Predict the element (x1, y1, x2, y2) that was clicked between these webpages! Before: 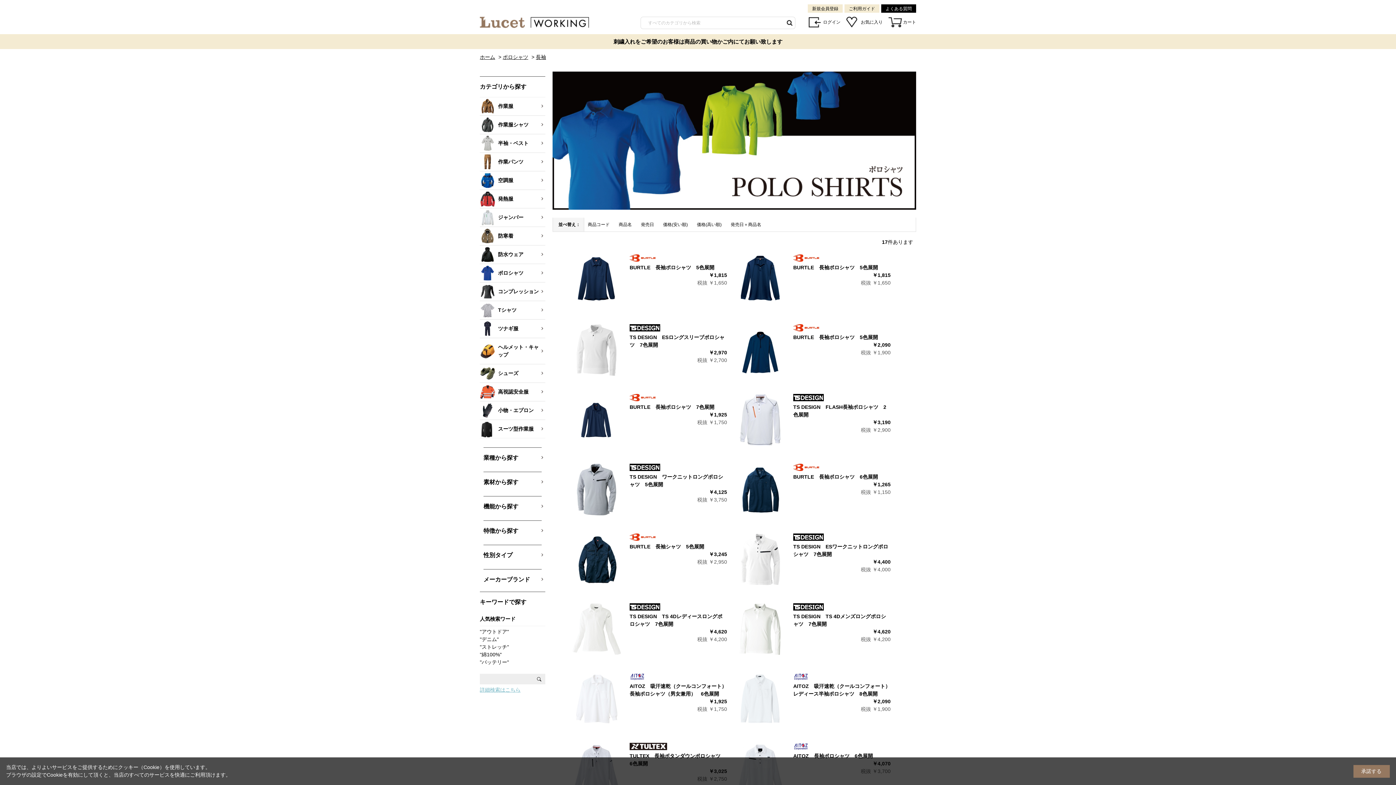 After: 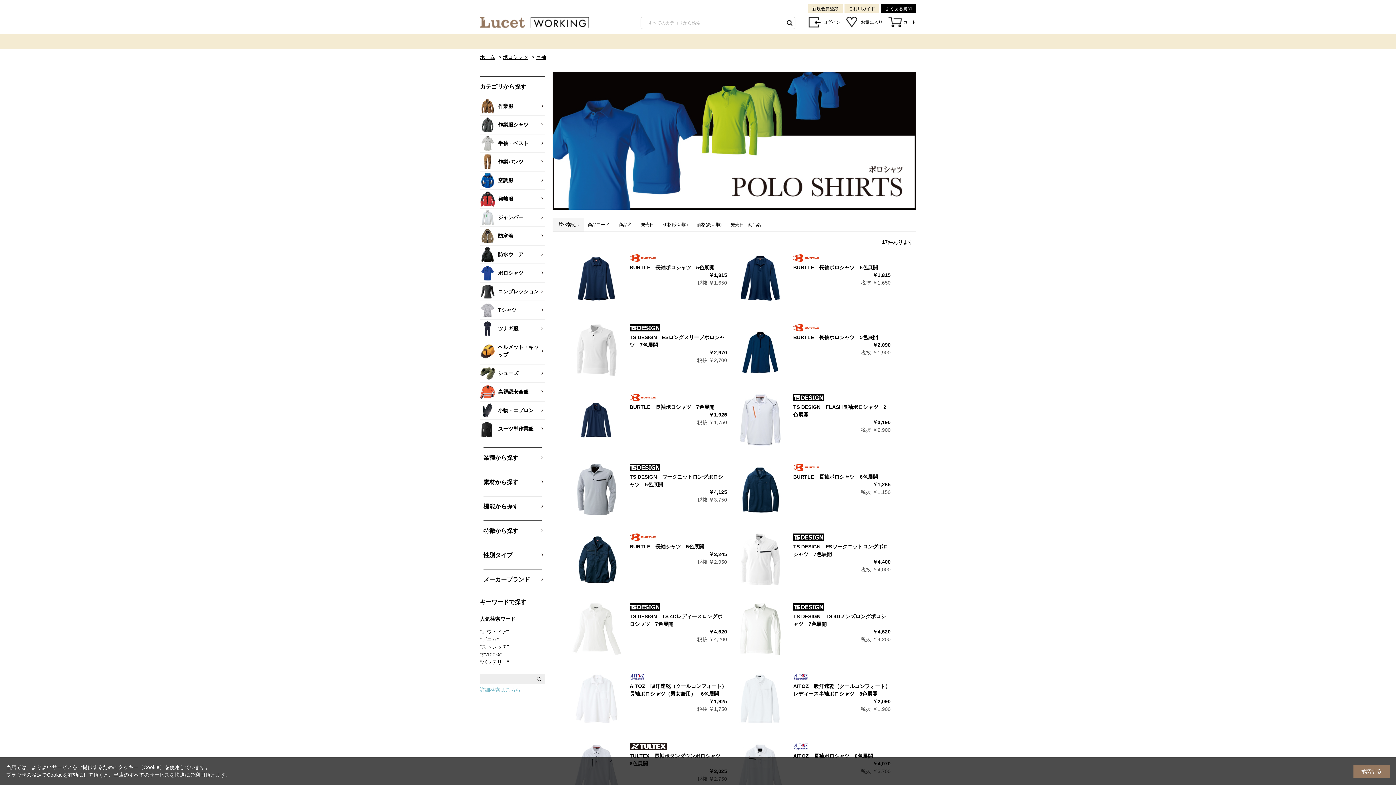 Action: label: 長袖 bbox: (536, 54, 546, 59)